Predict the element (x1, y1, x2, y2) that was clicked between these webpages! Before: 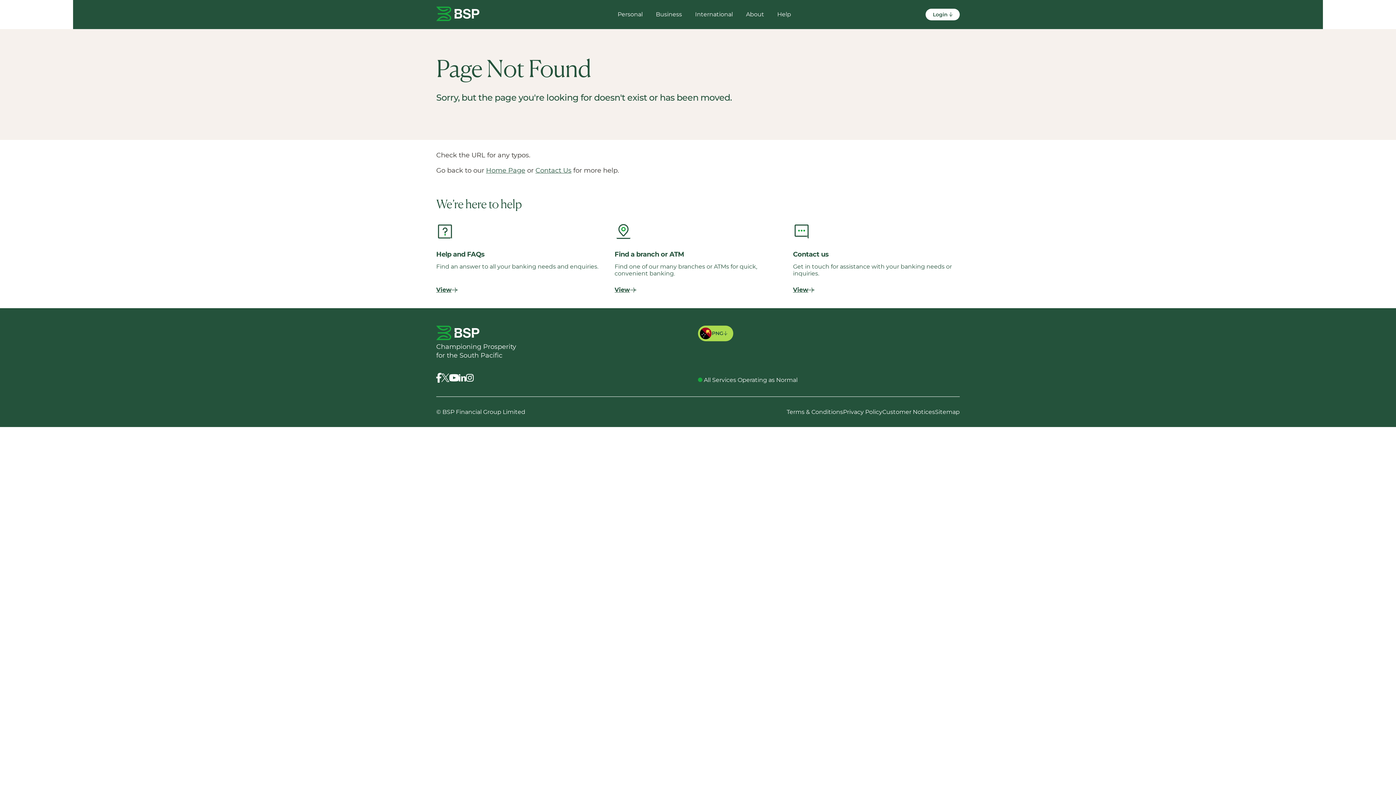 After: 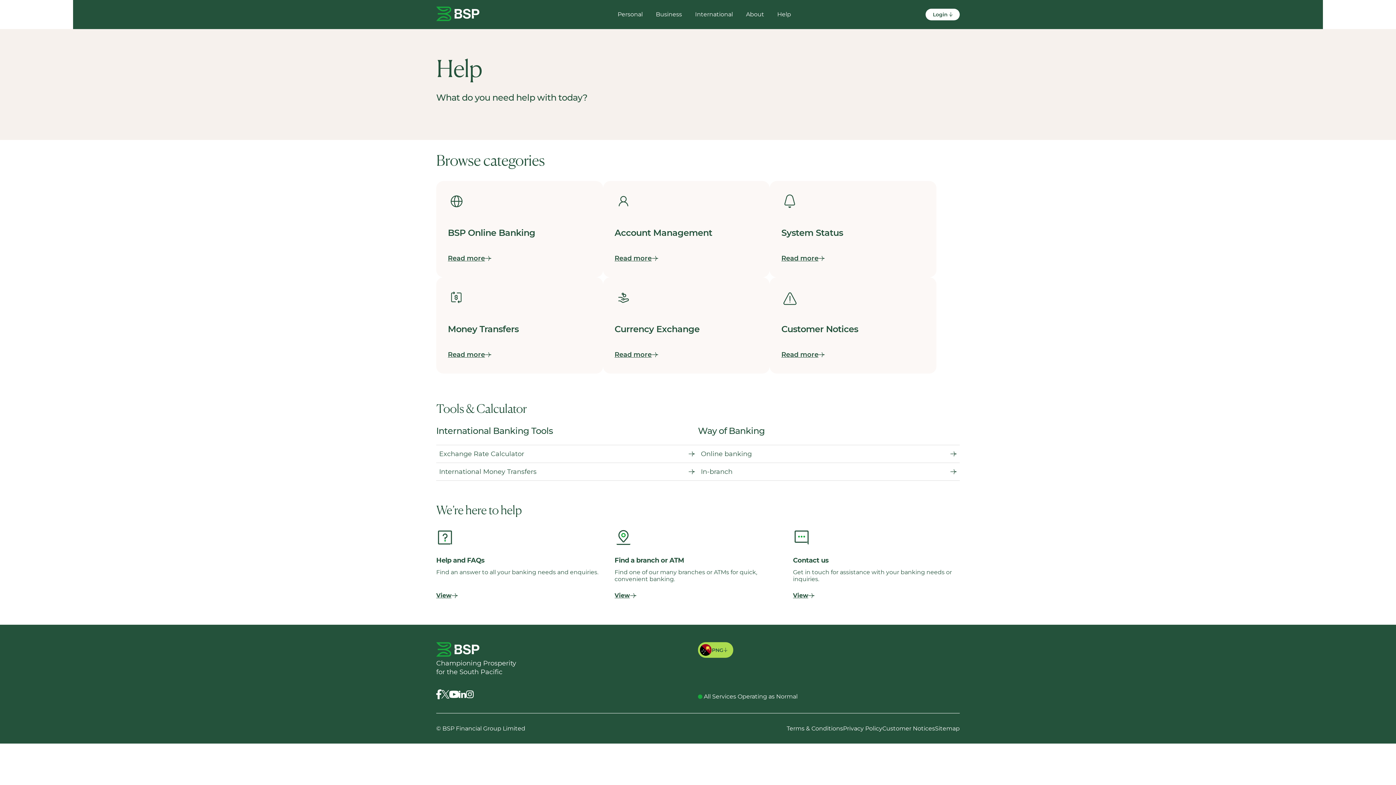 Action: bbox: (777, 10, 791, 17) label: Help